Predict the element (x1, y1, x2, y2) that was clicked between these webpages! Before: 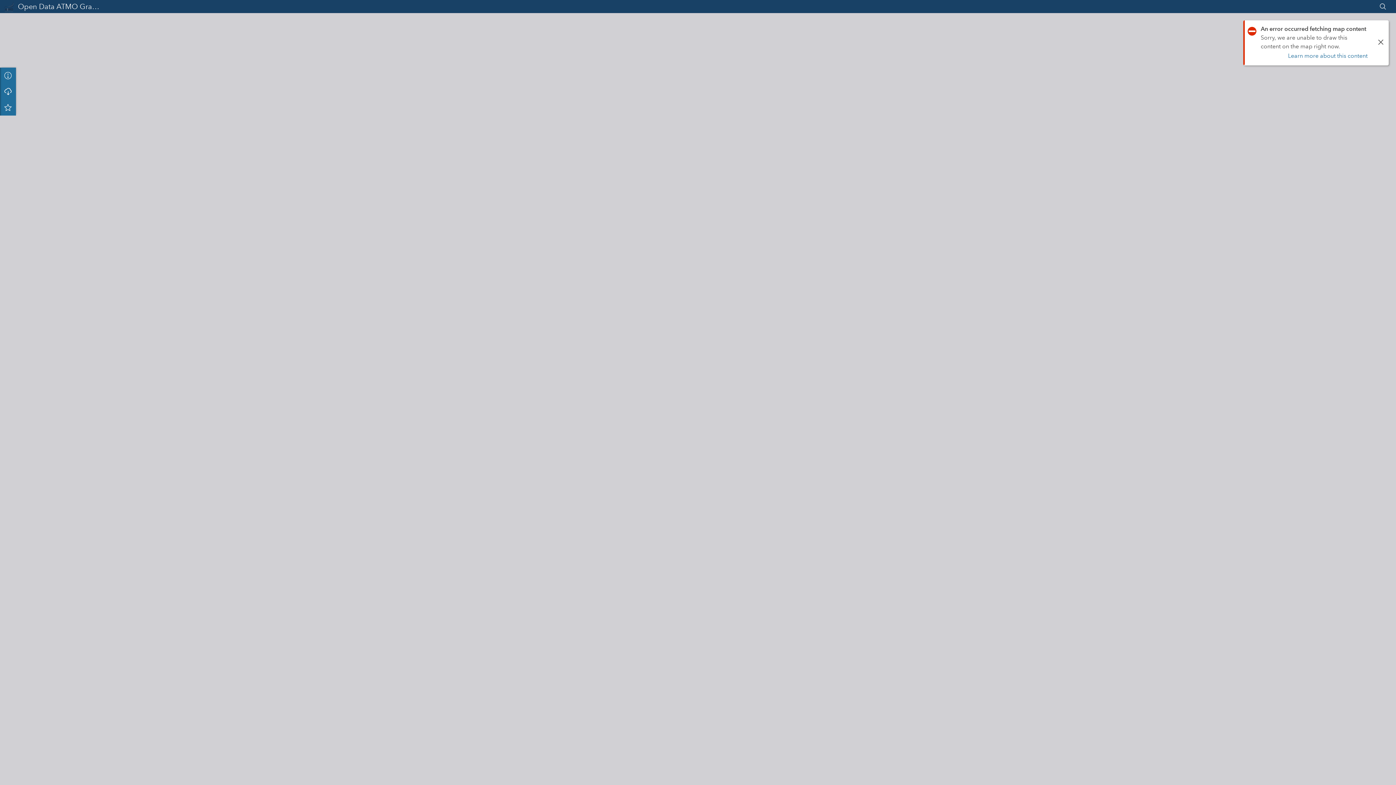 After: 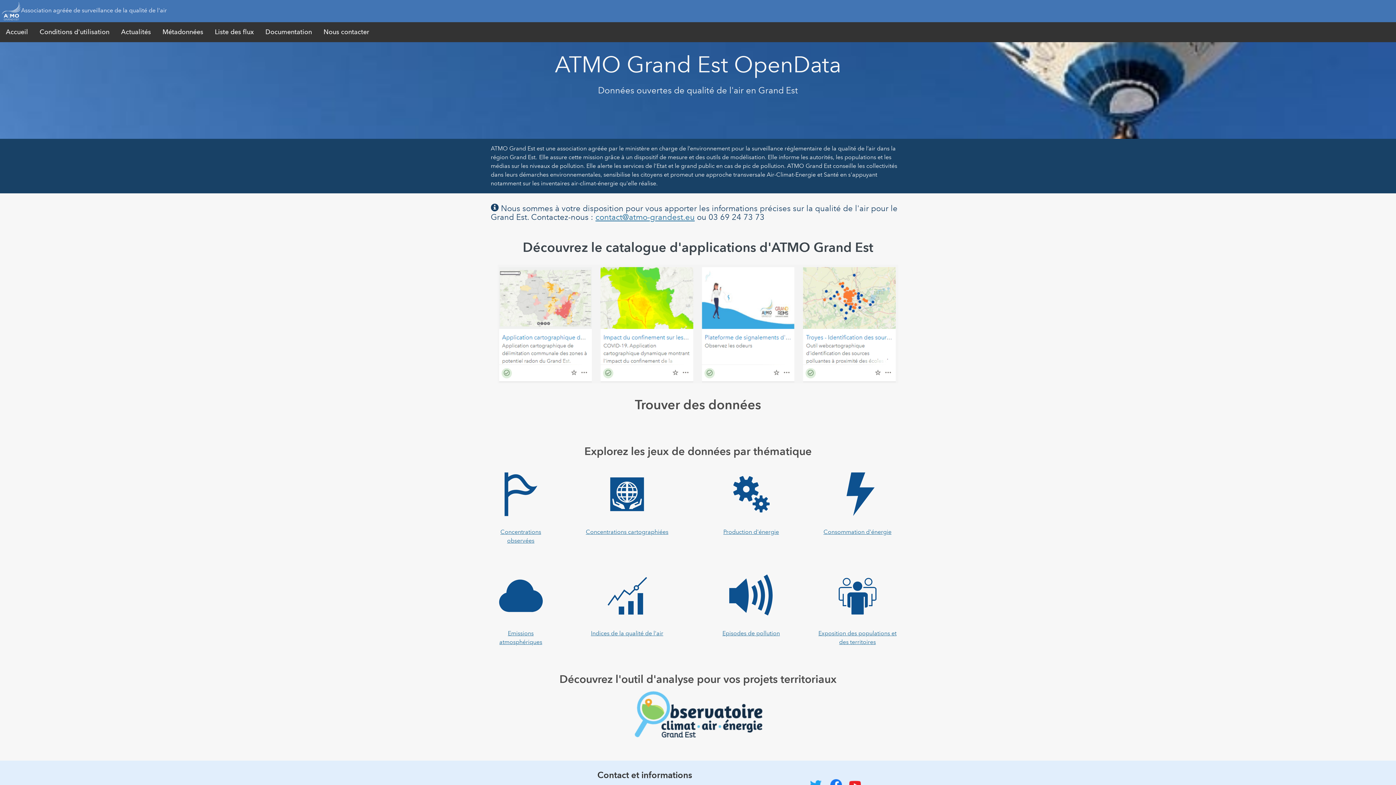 Action: label: Open Data ATMO Grand Est bbox: (3, 1, 102, 12)